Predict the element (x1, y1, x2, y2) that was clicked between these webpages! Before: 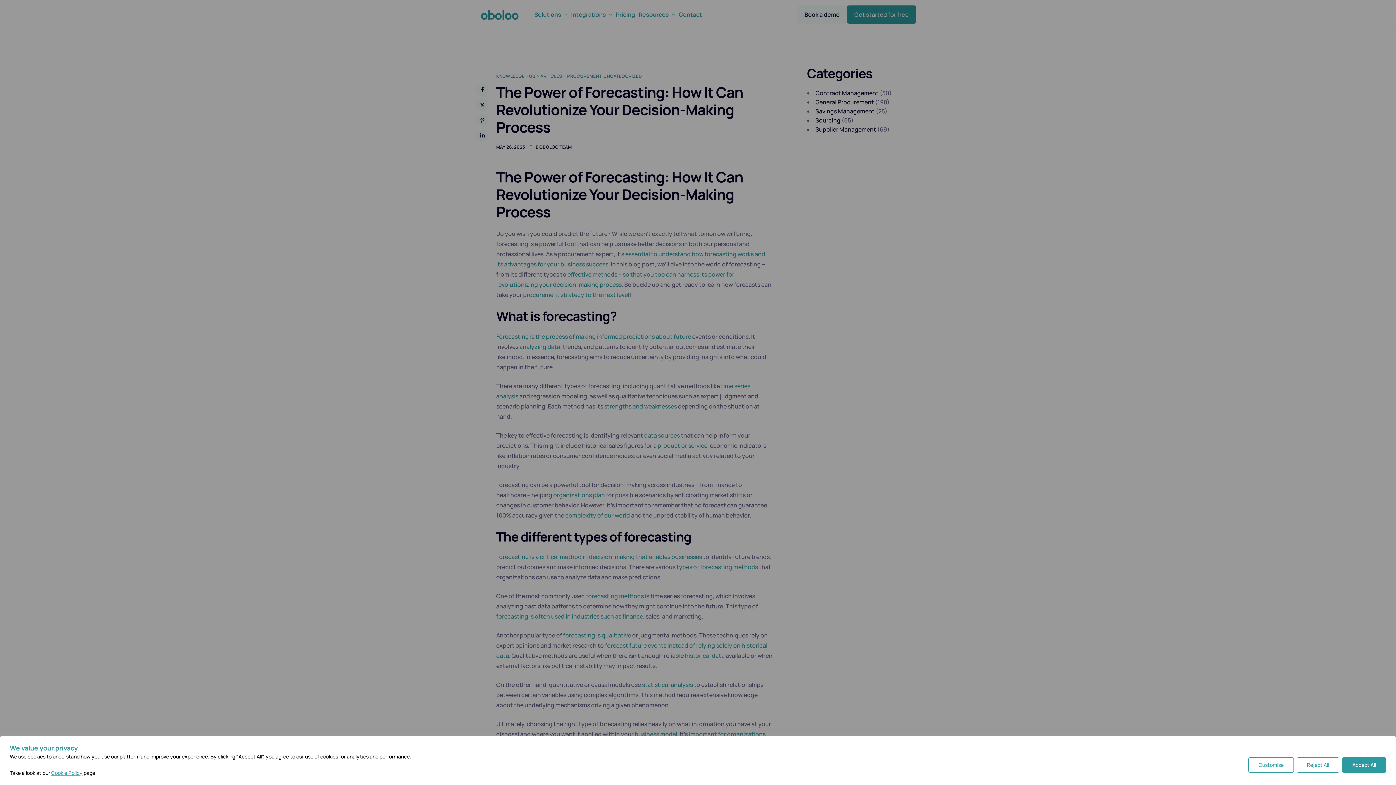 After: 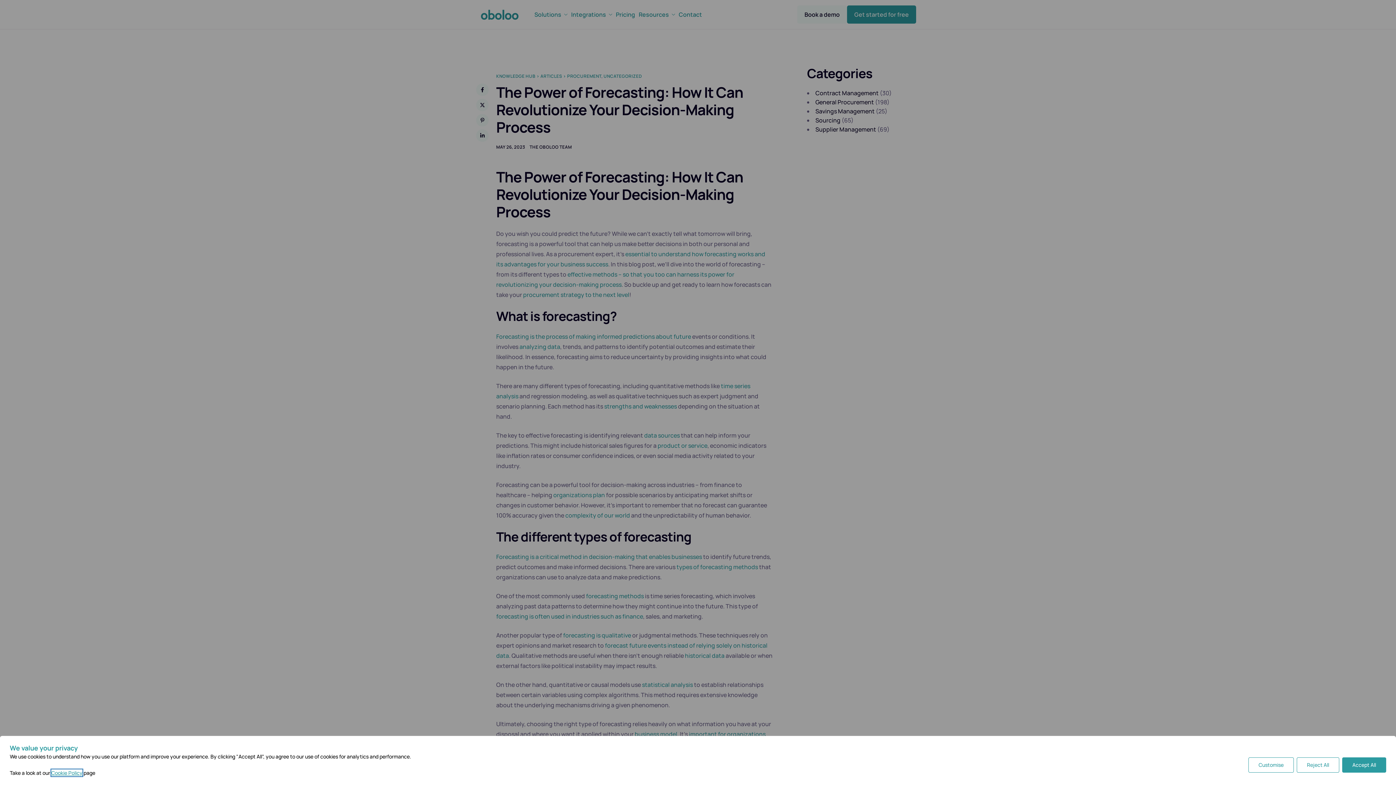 Action: bbox: (51, 769, 82, 776) label: Cookie Policy